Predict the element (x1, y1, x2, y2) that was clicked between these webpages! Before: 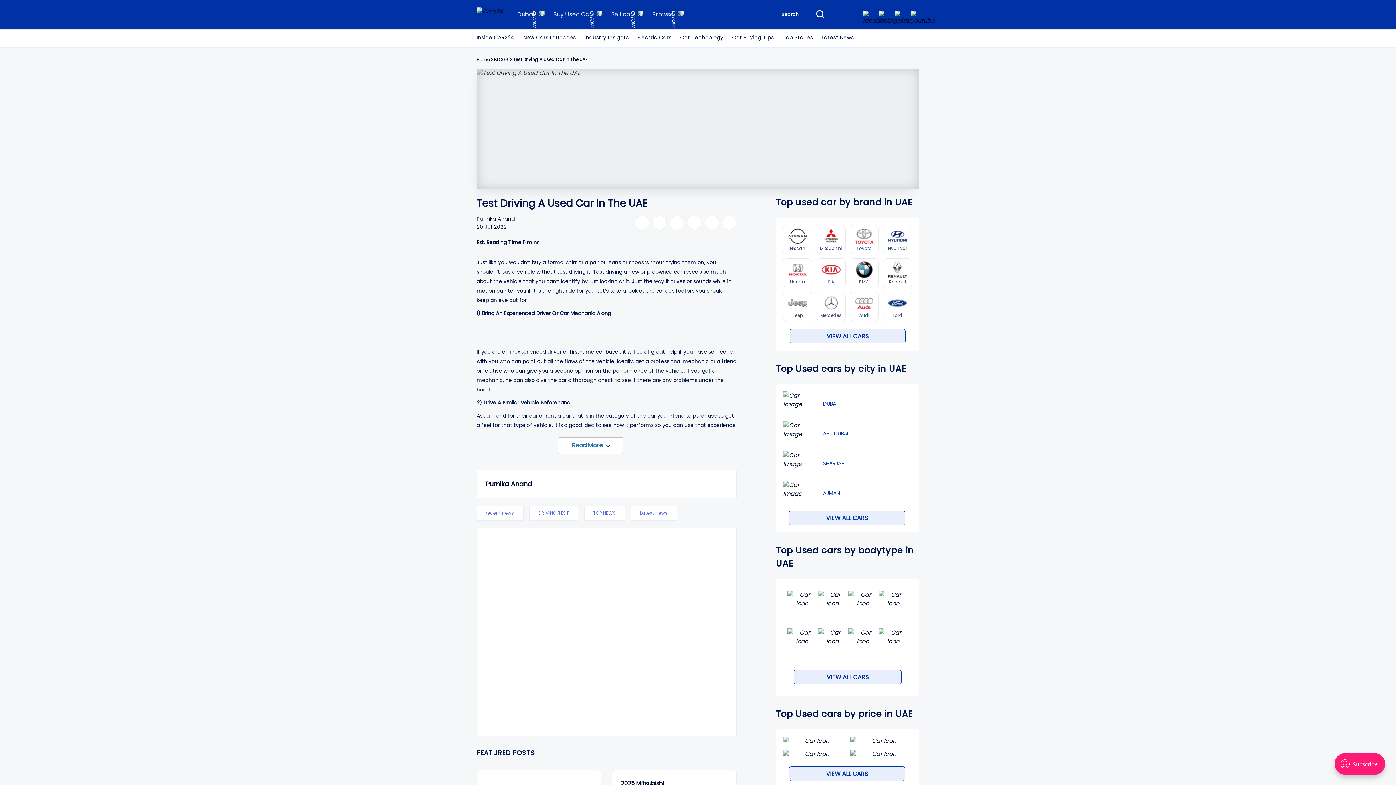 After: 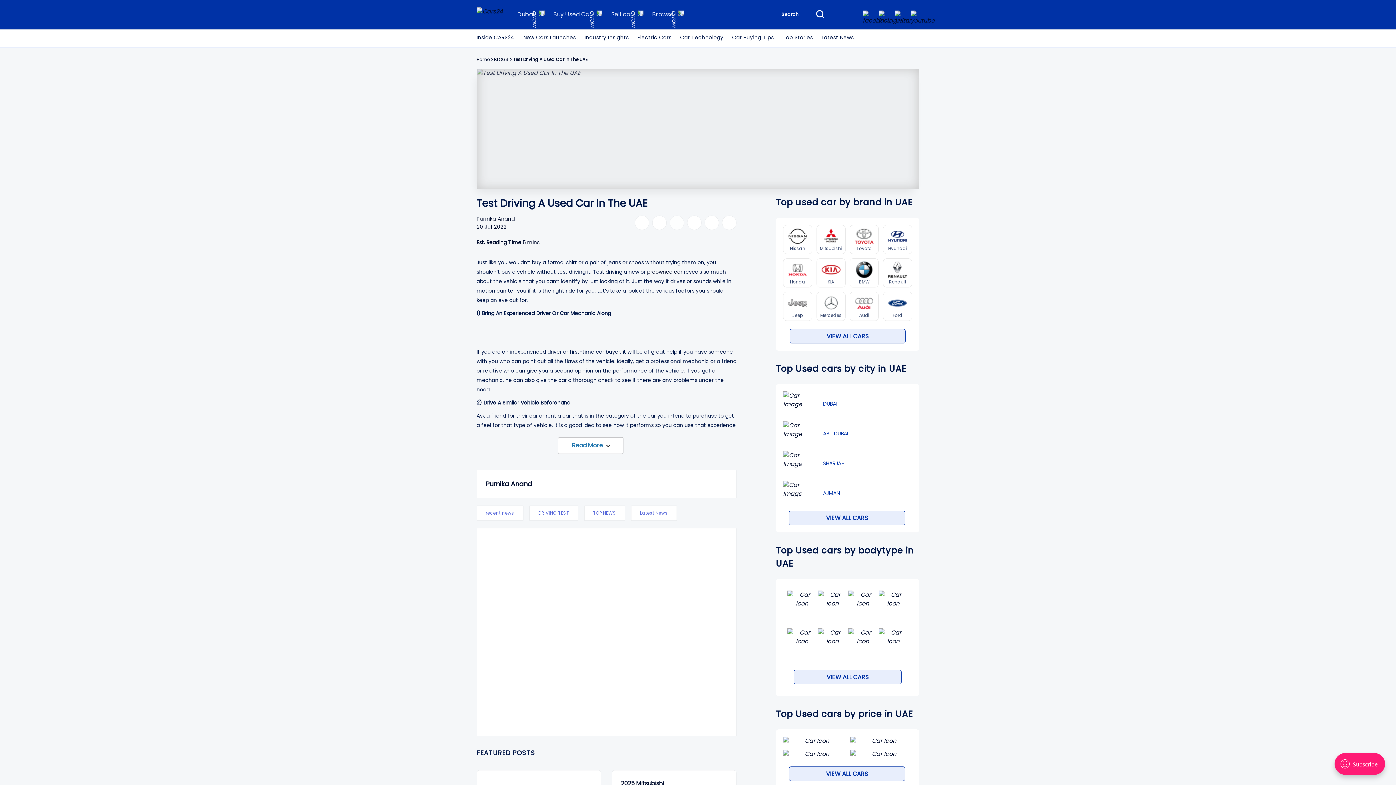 Action: label: Share on LinkedIn bbox: (669, 215, 684, 230)